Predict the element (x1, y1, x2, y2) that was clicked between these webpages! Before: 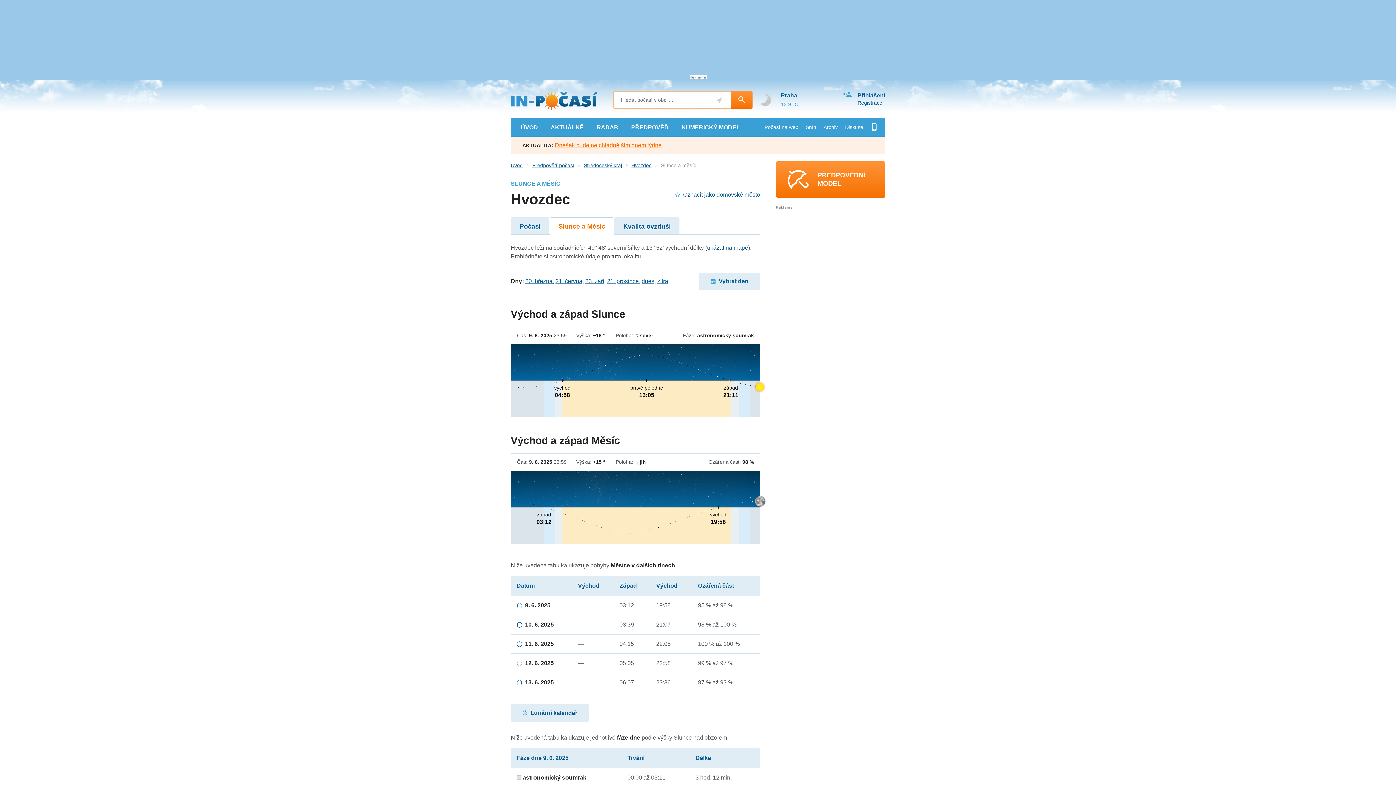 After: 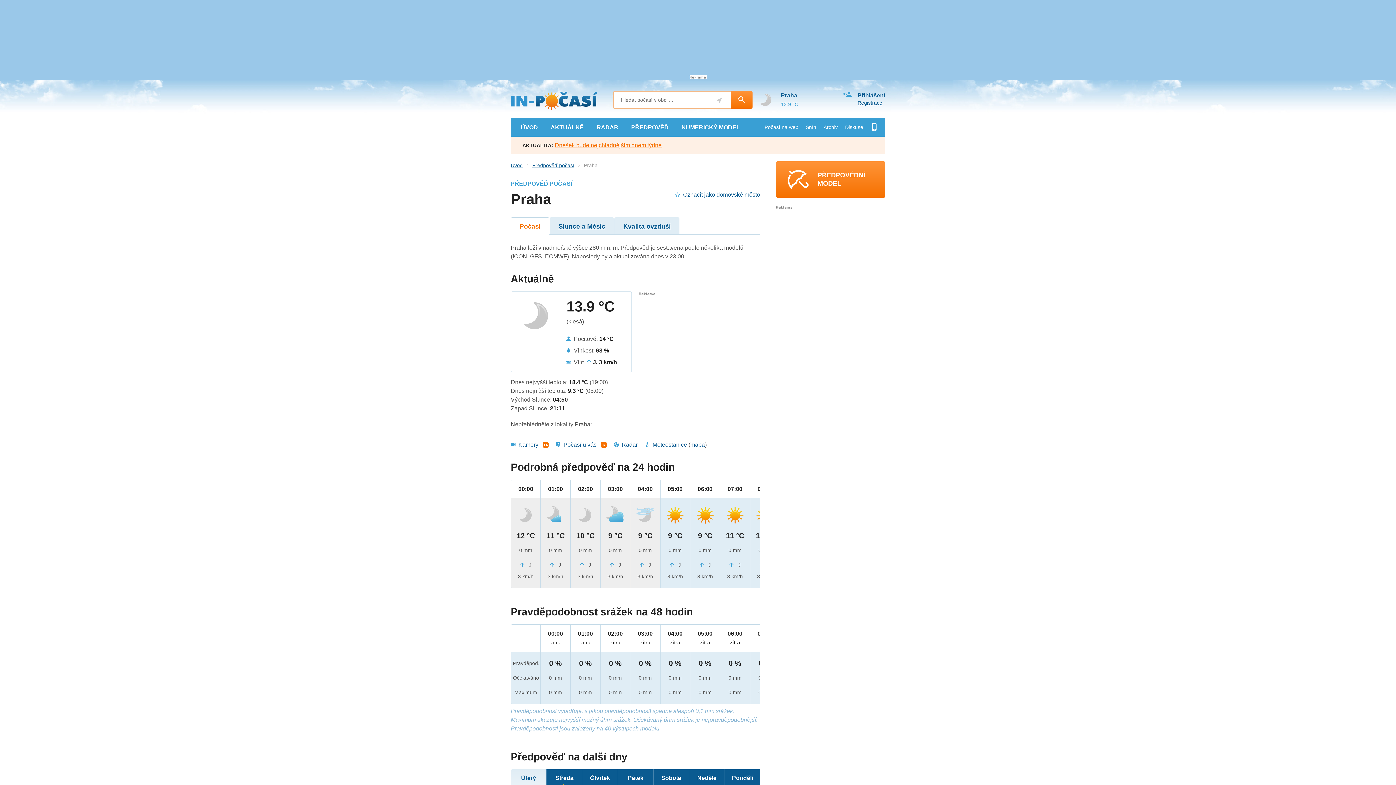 Action: label: Praha bbox: (781, 91, 832, 100)